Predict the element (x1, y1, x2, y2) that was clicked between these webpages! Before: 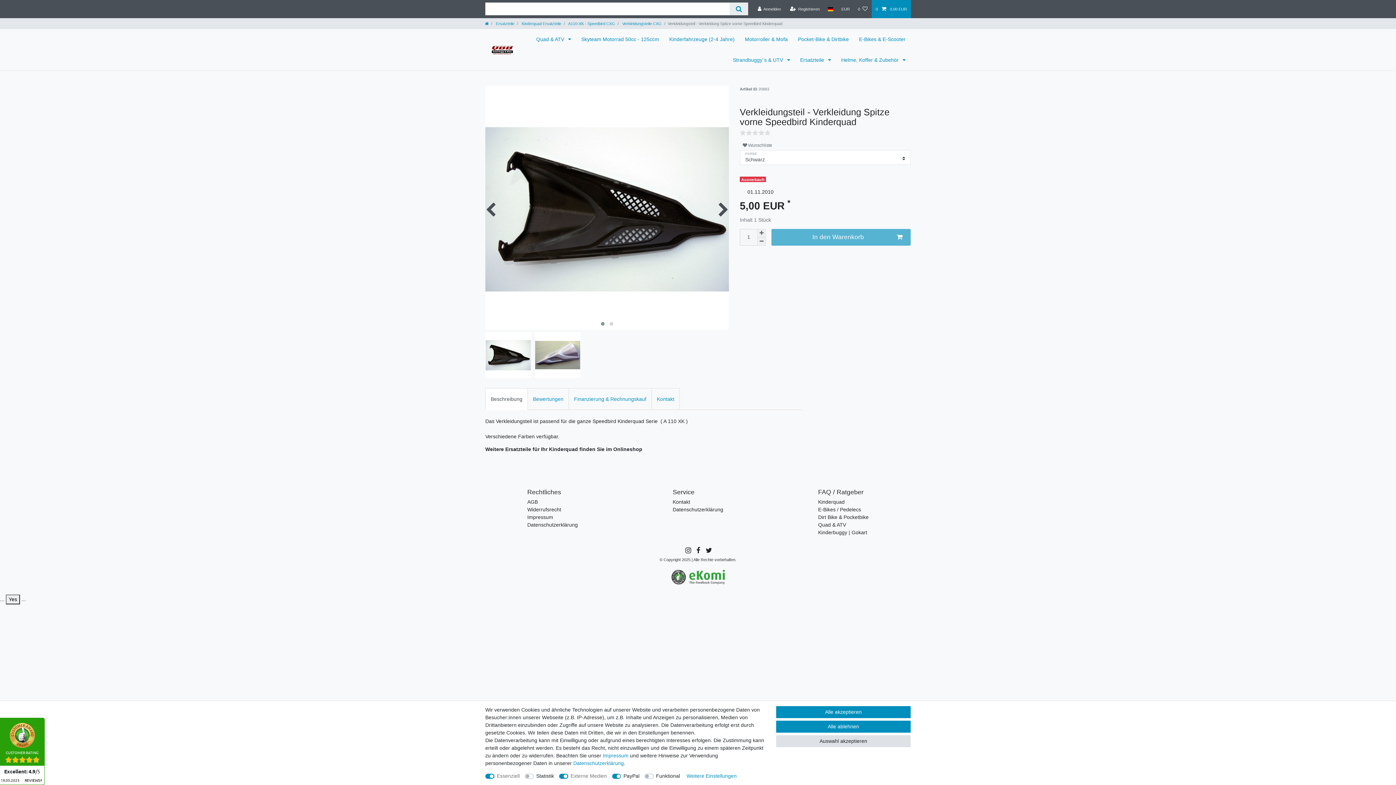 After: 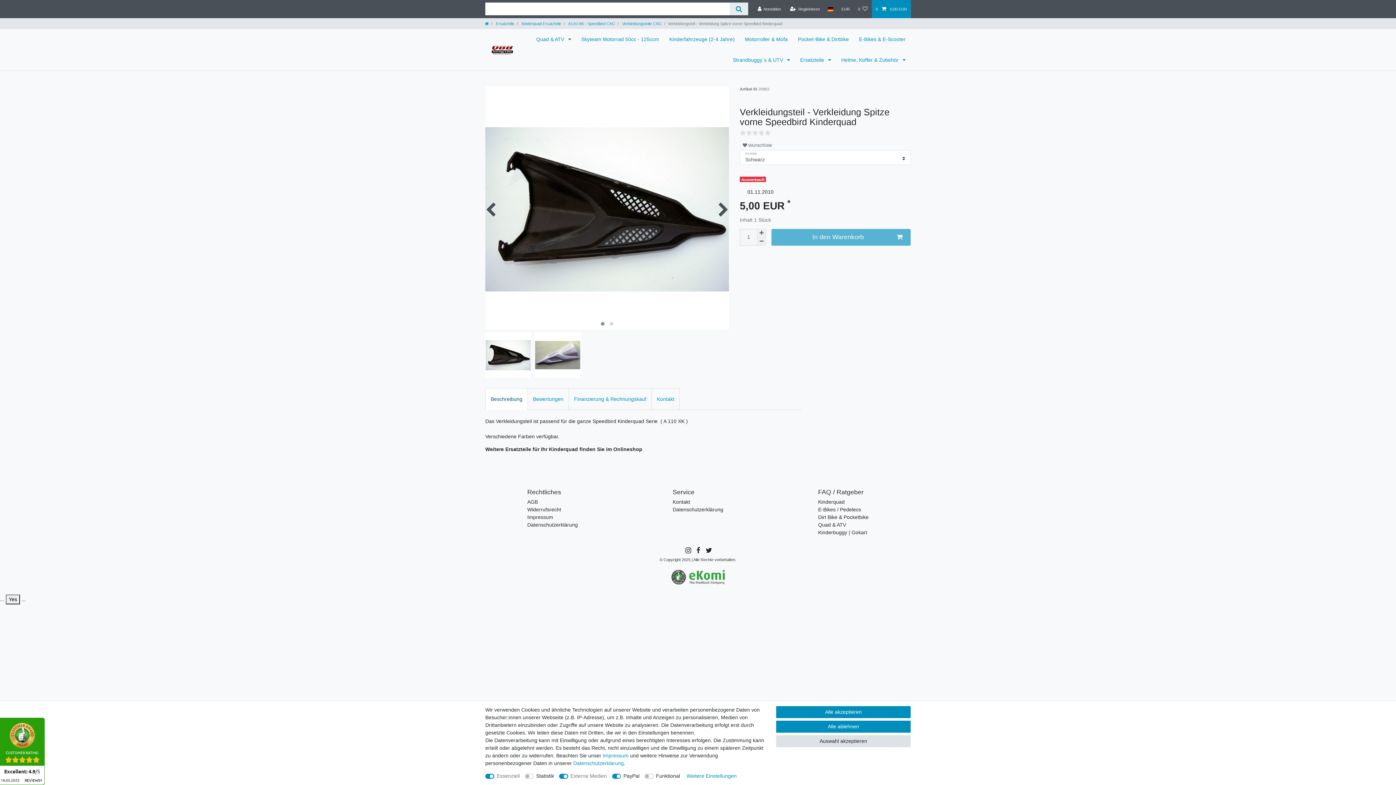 Action: bbox: (485, 388, 528, 410) label: Beschreibung